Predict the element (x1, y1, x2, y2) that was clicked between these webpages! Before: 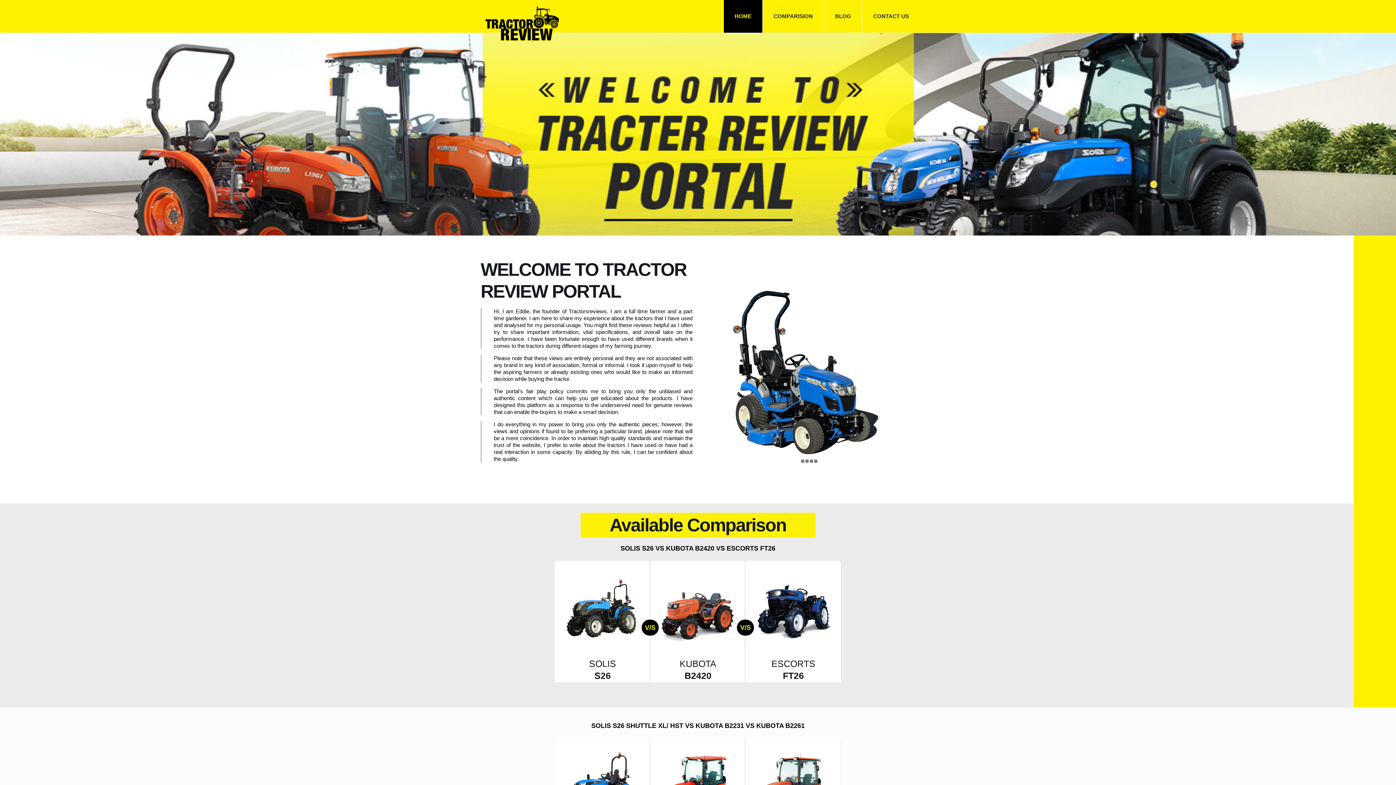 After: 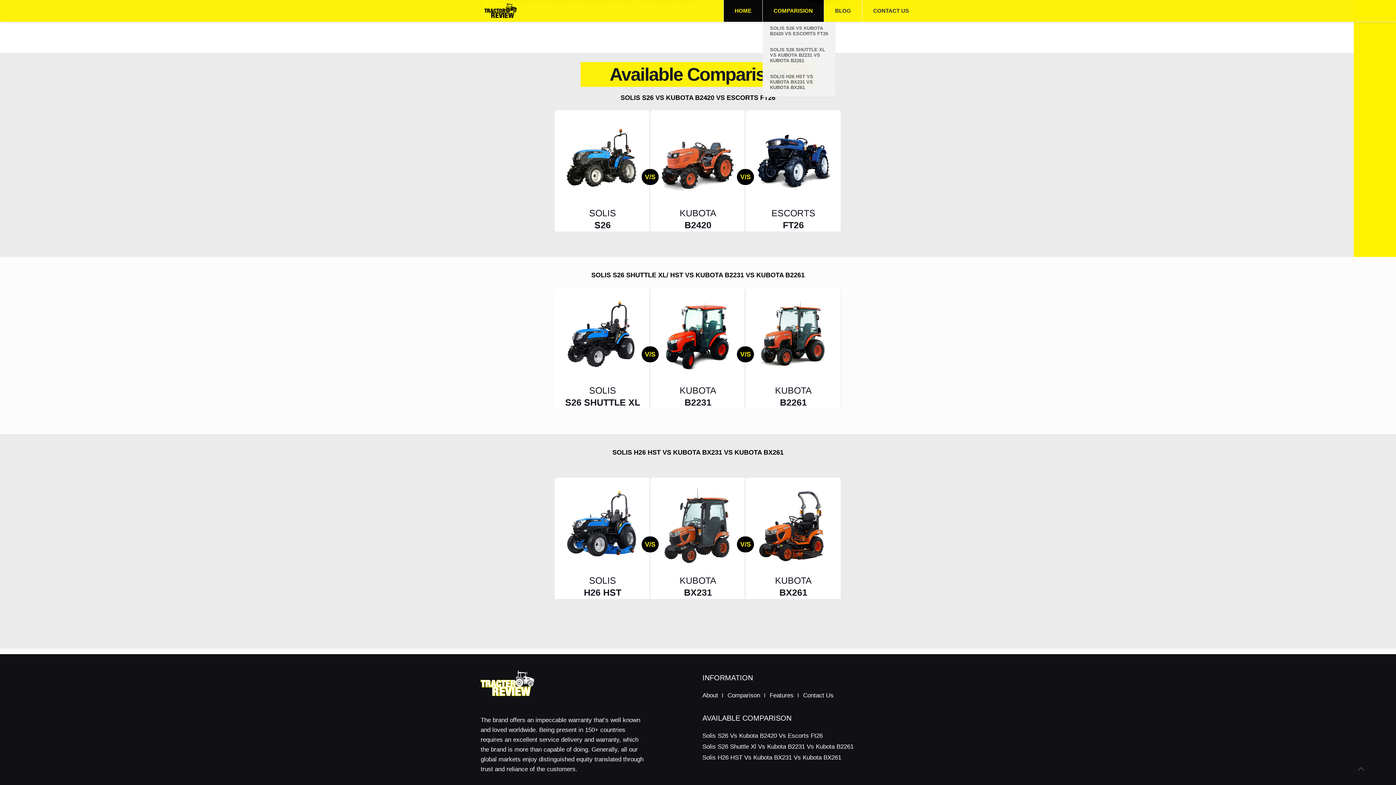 Action: bbox: (762, 0, 824, 32) label: COMPARISION